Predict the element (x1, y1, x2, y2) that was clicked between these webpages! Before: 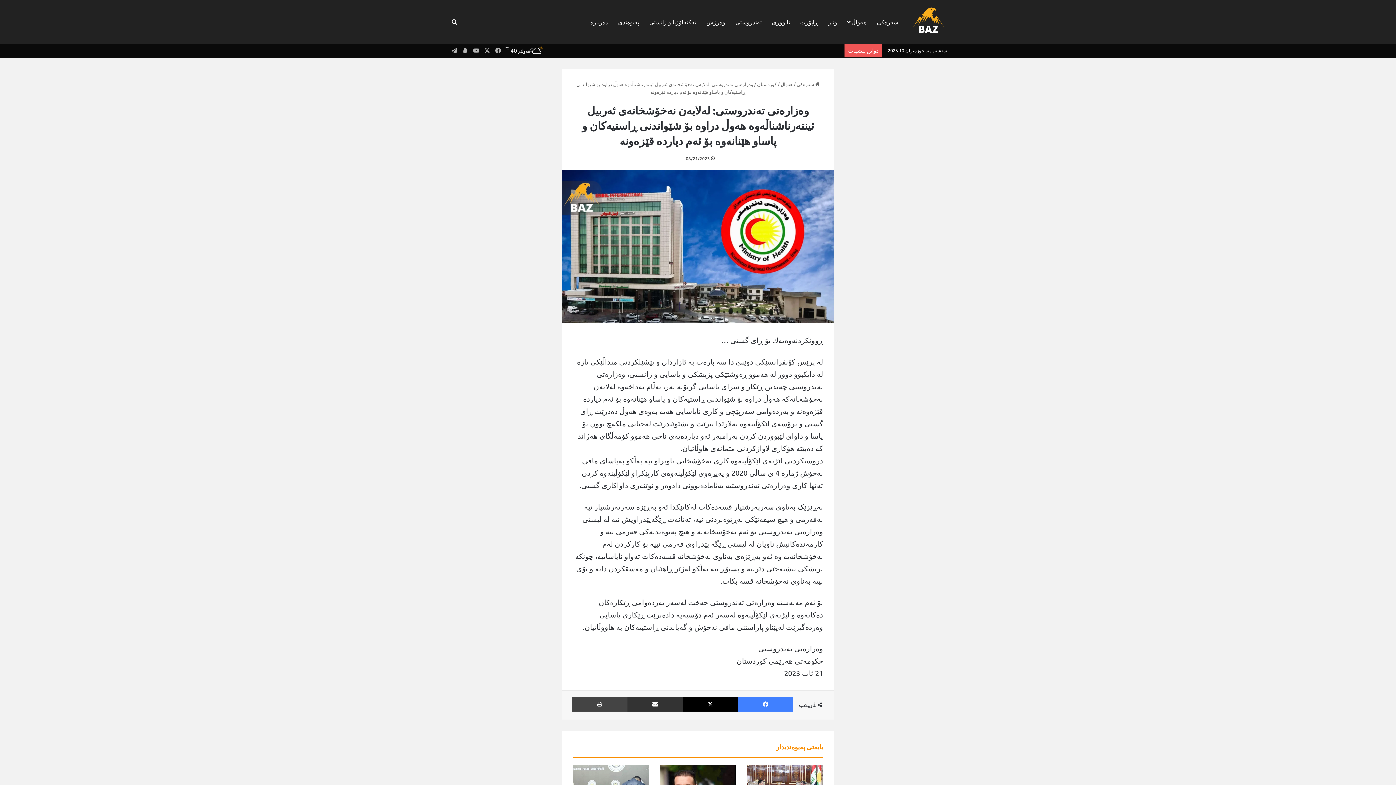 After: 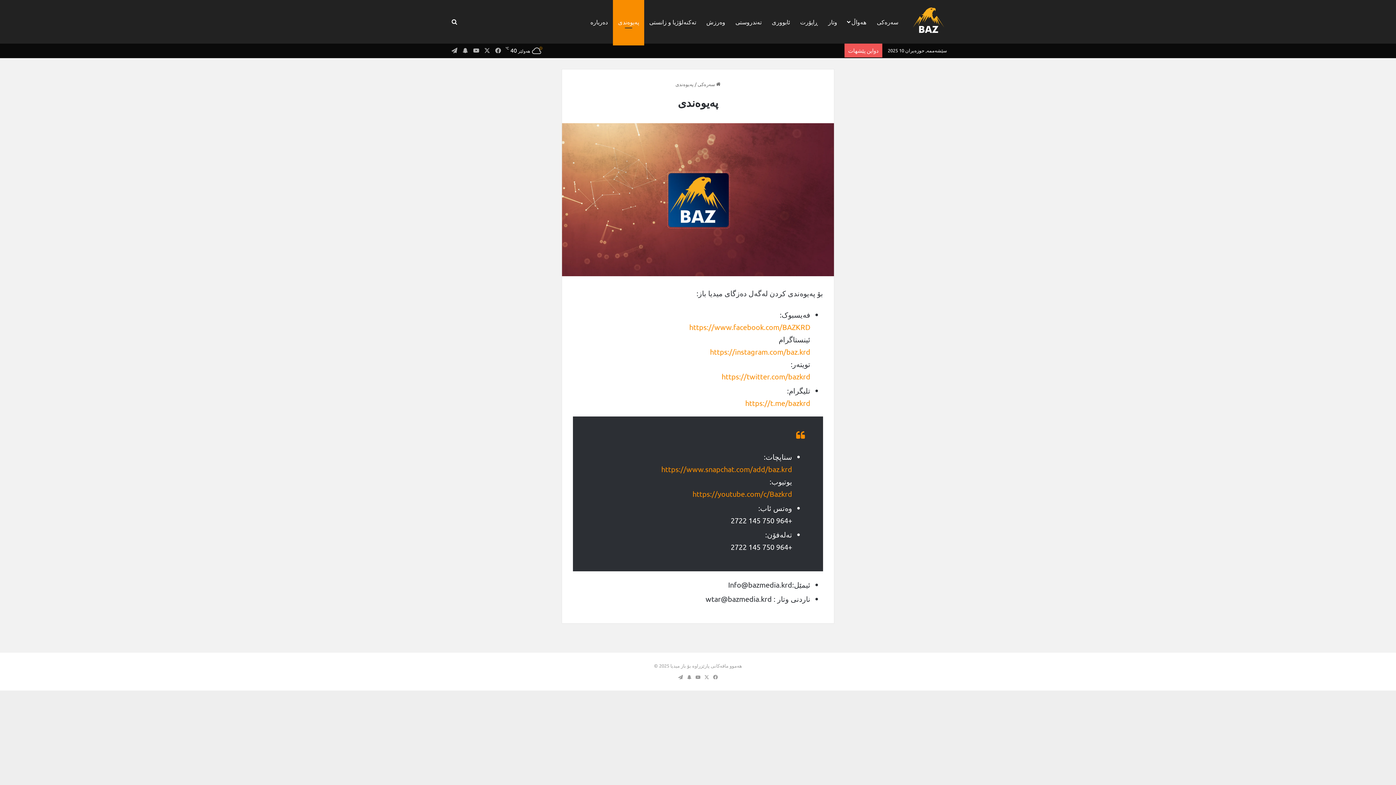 Action: label: پەیوەندی bbox: (613, 0, 644, 43)